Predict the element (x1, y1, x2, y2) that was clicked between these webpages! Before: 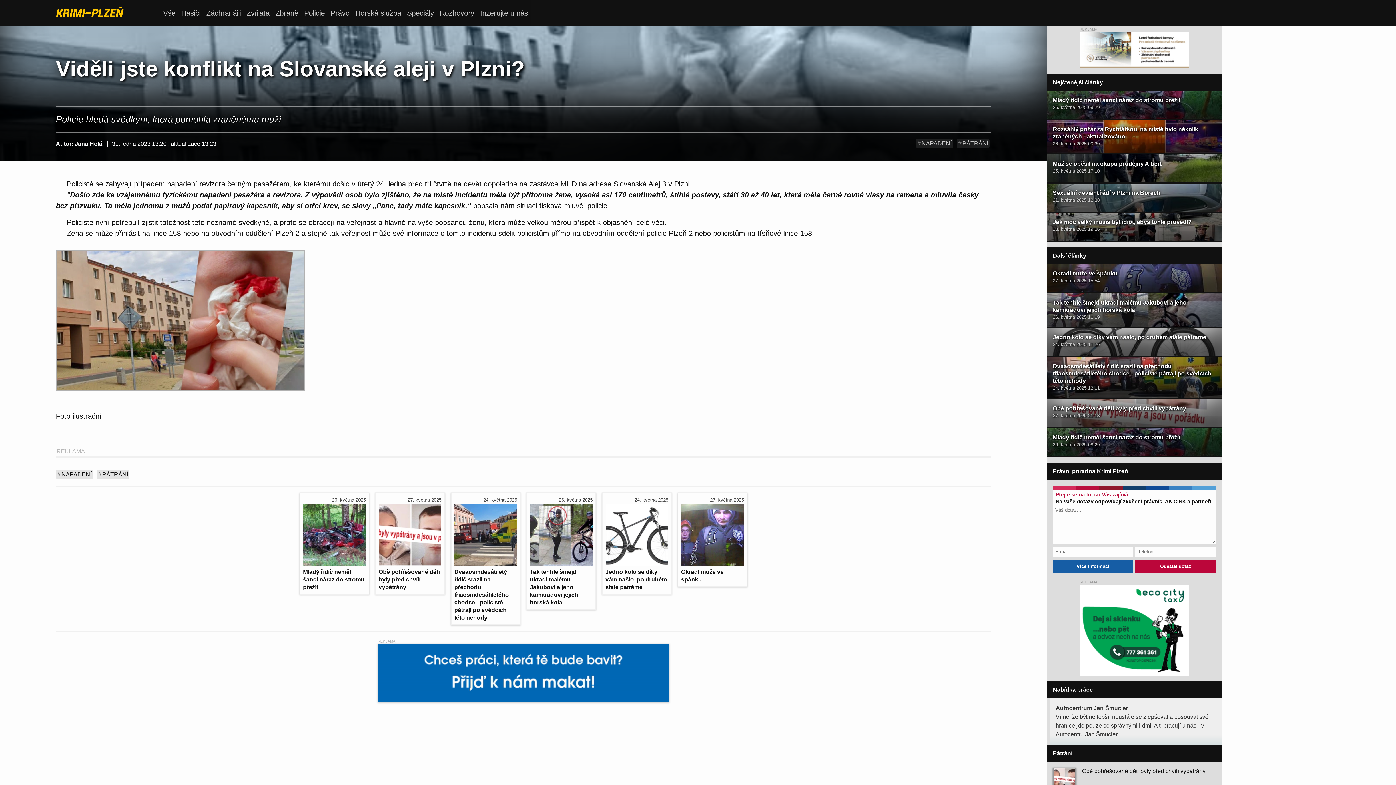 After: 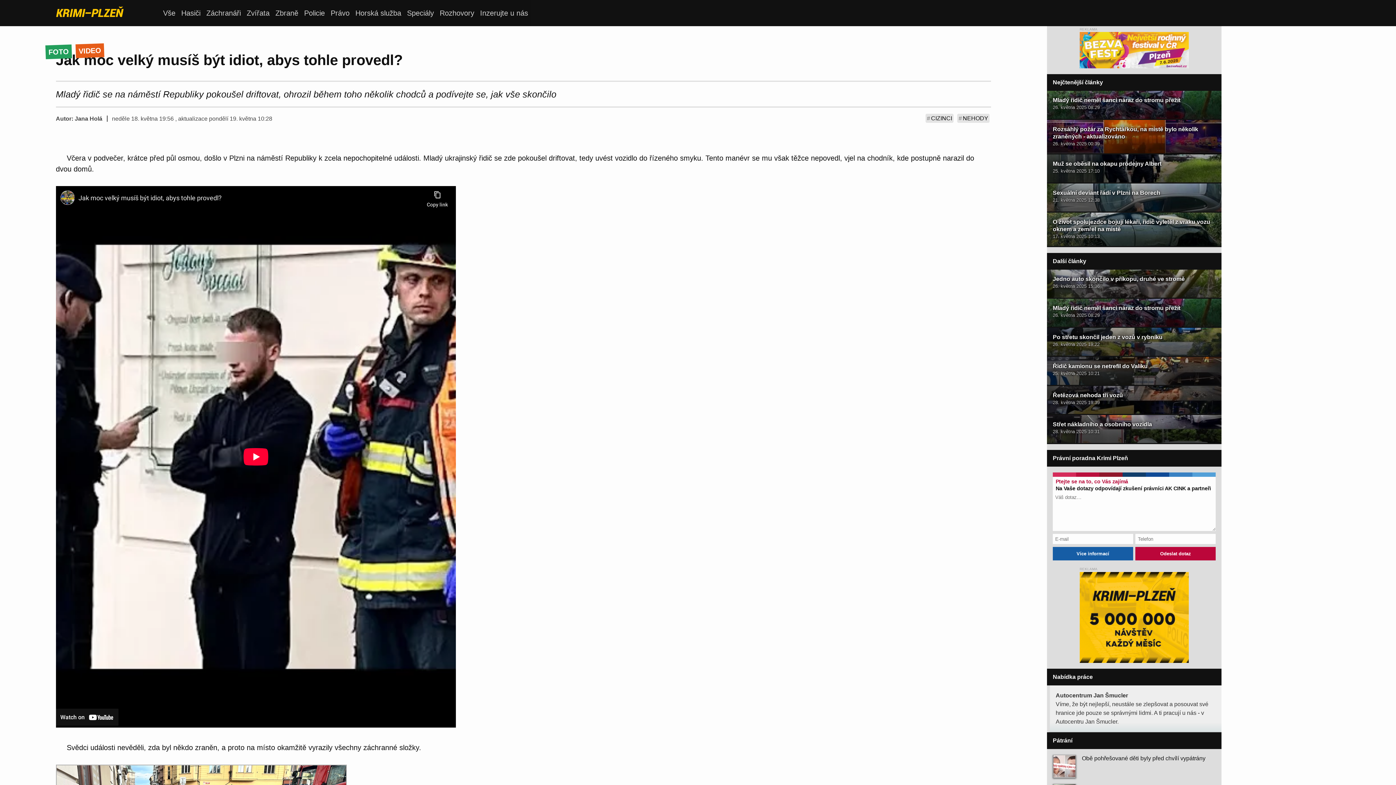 Action: label: Jak moc velký musíš být idiot, abys tohle provedl?
18. května 2025 19:56 bbox: (1047, 212, 1221, 241)